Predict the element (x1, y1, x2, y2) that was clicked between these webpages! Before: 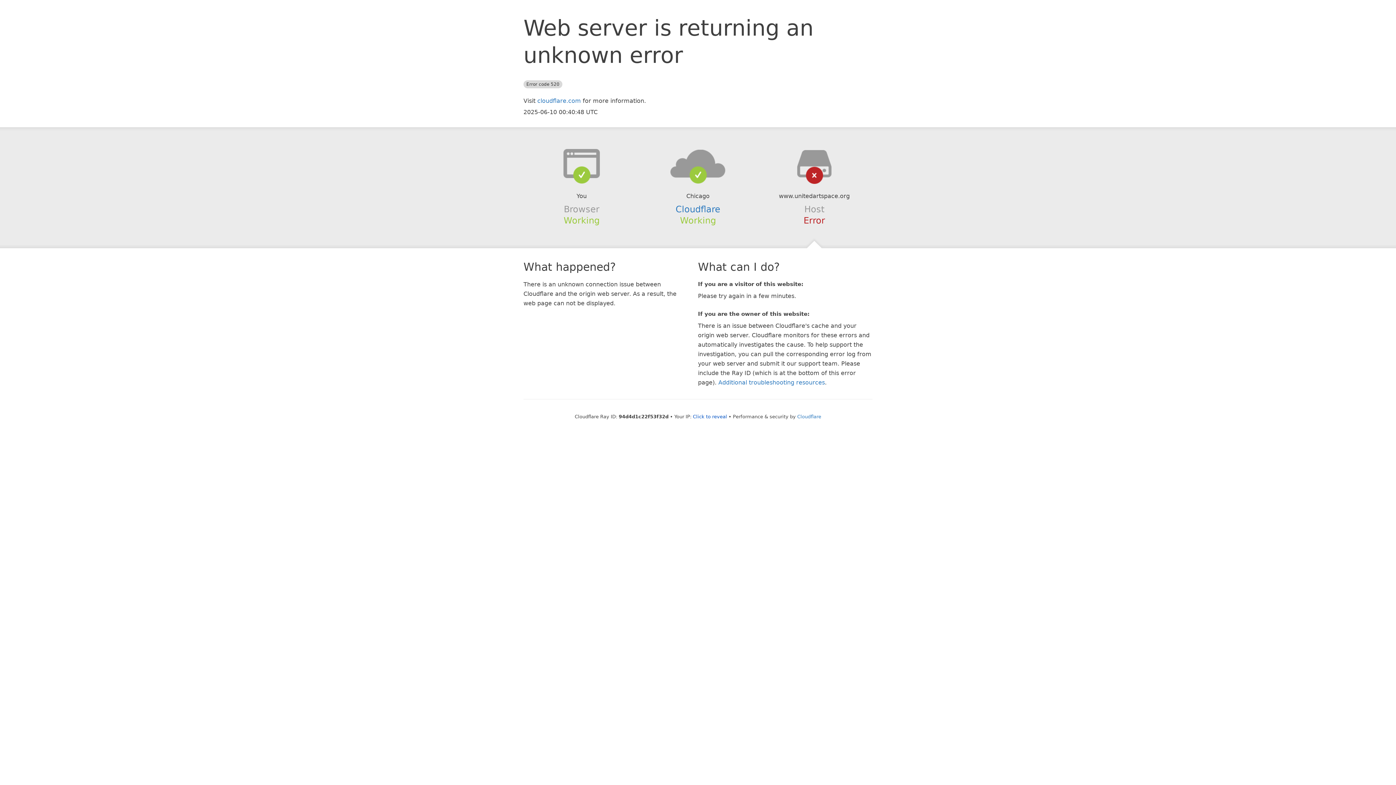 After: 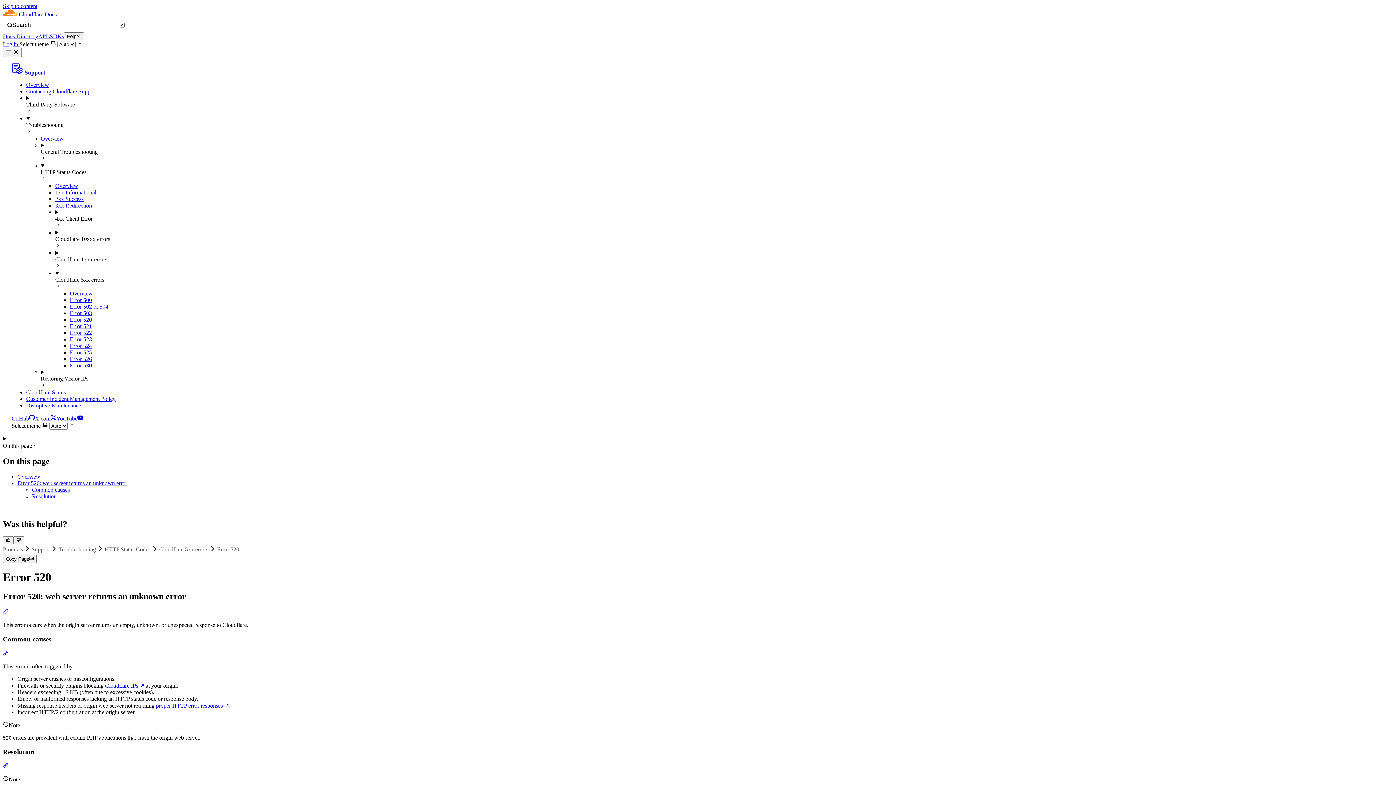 Action: bbox: (718, 379, 825, 386) label: Additional troubleshooting resources